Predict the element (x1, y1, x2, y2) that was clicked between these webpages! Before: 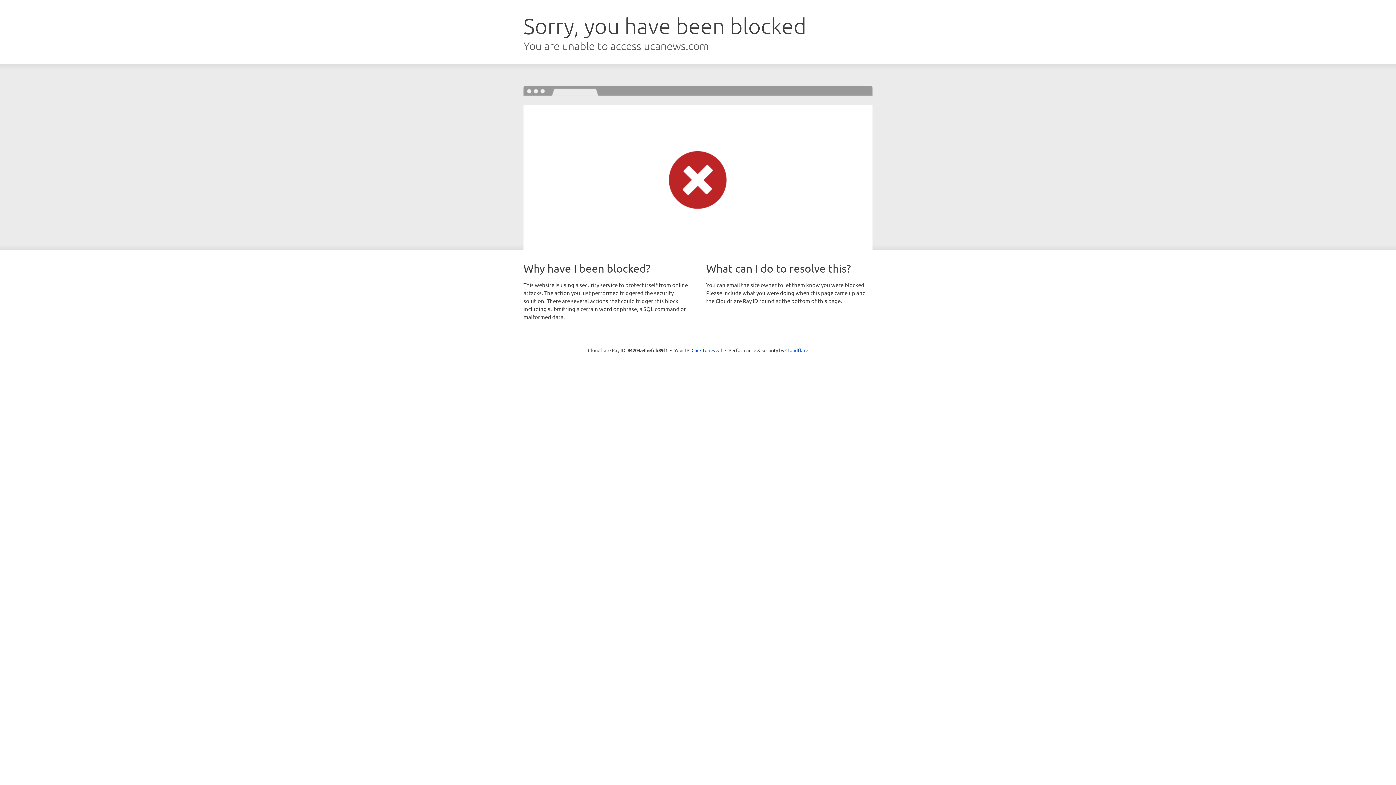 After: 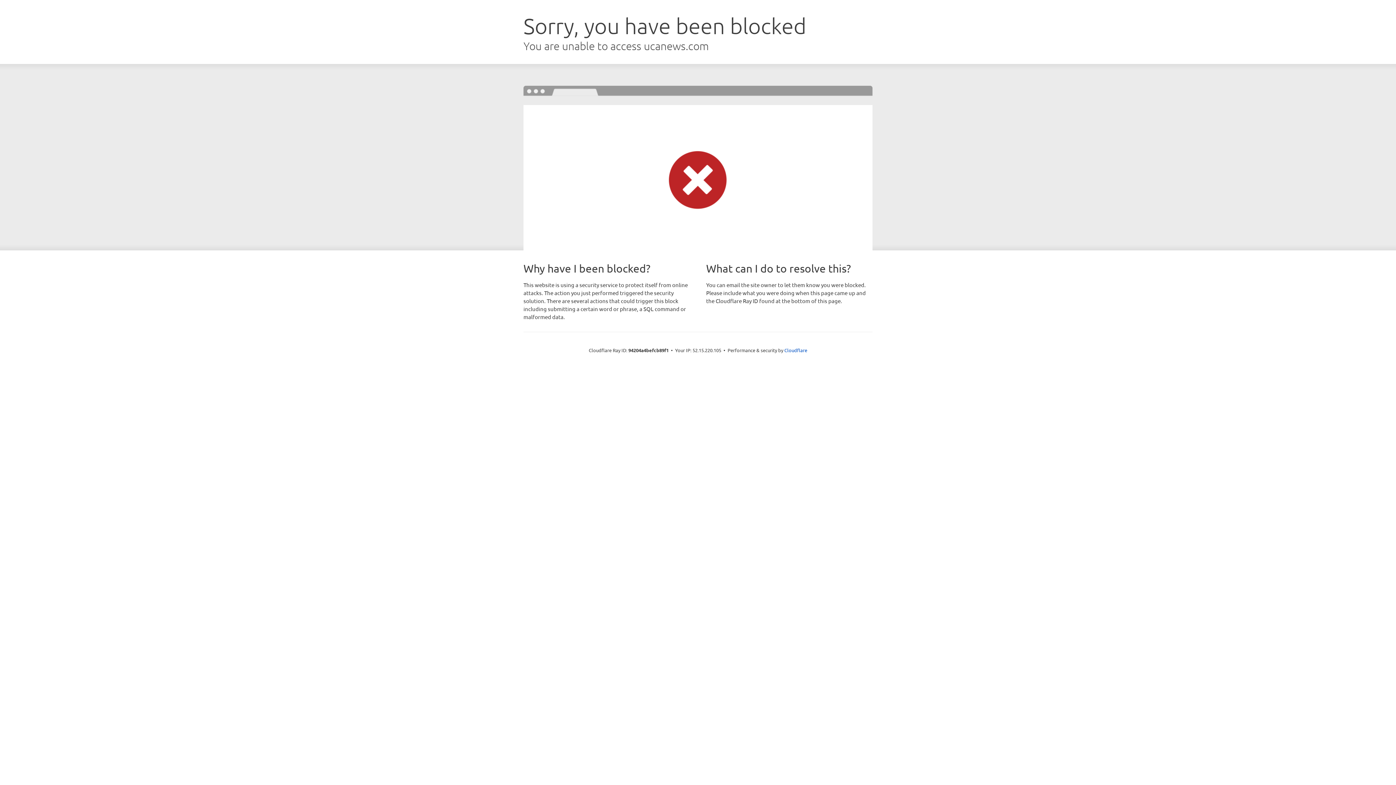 Action: label: Click to reveal bbox: (691, 346, 722, 353)